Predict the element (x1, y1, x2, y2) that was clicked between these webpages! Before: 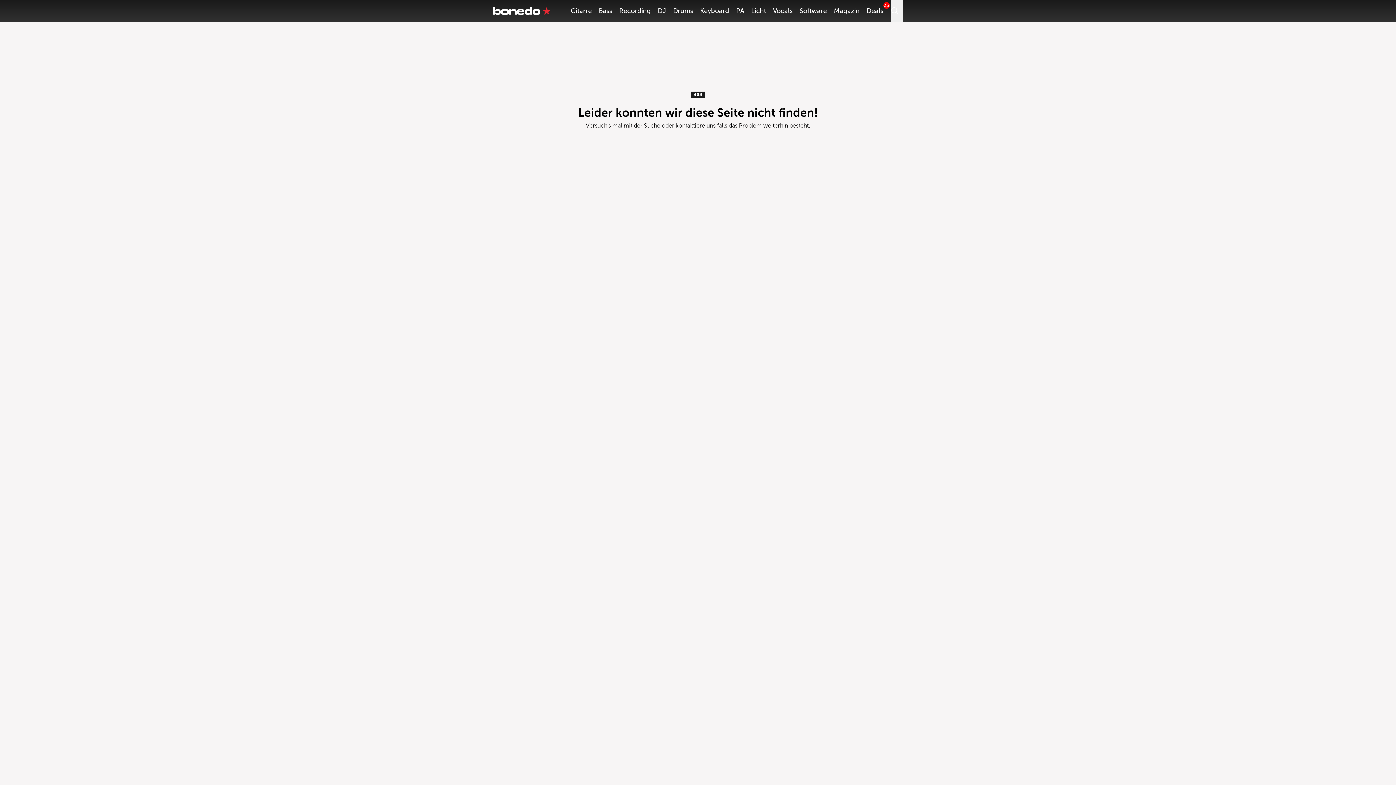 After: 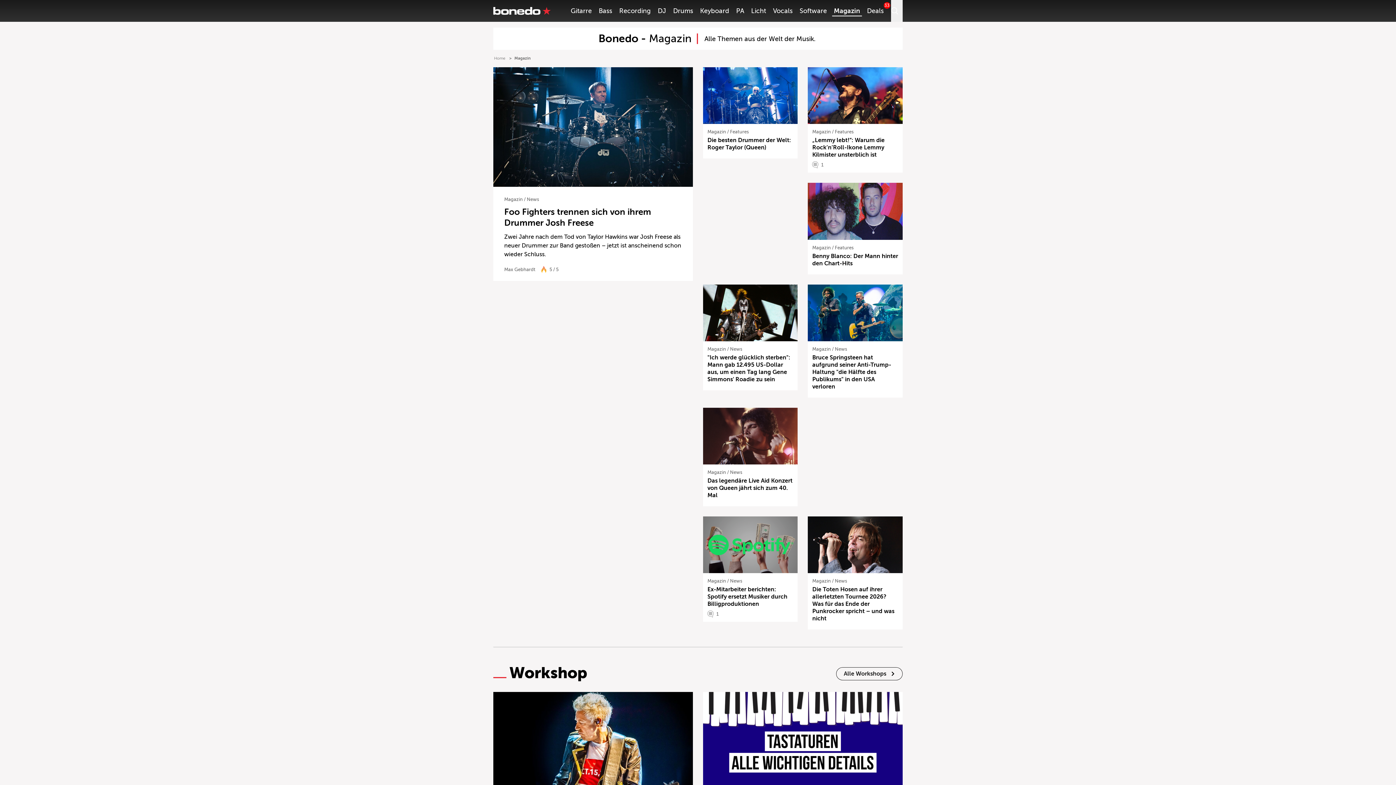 Action: bbox: (834, 7, 859, 14) label: Magazin